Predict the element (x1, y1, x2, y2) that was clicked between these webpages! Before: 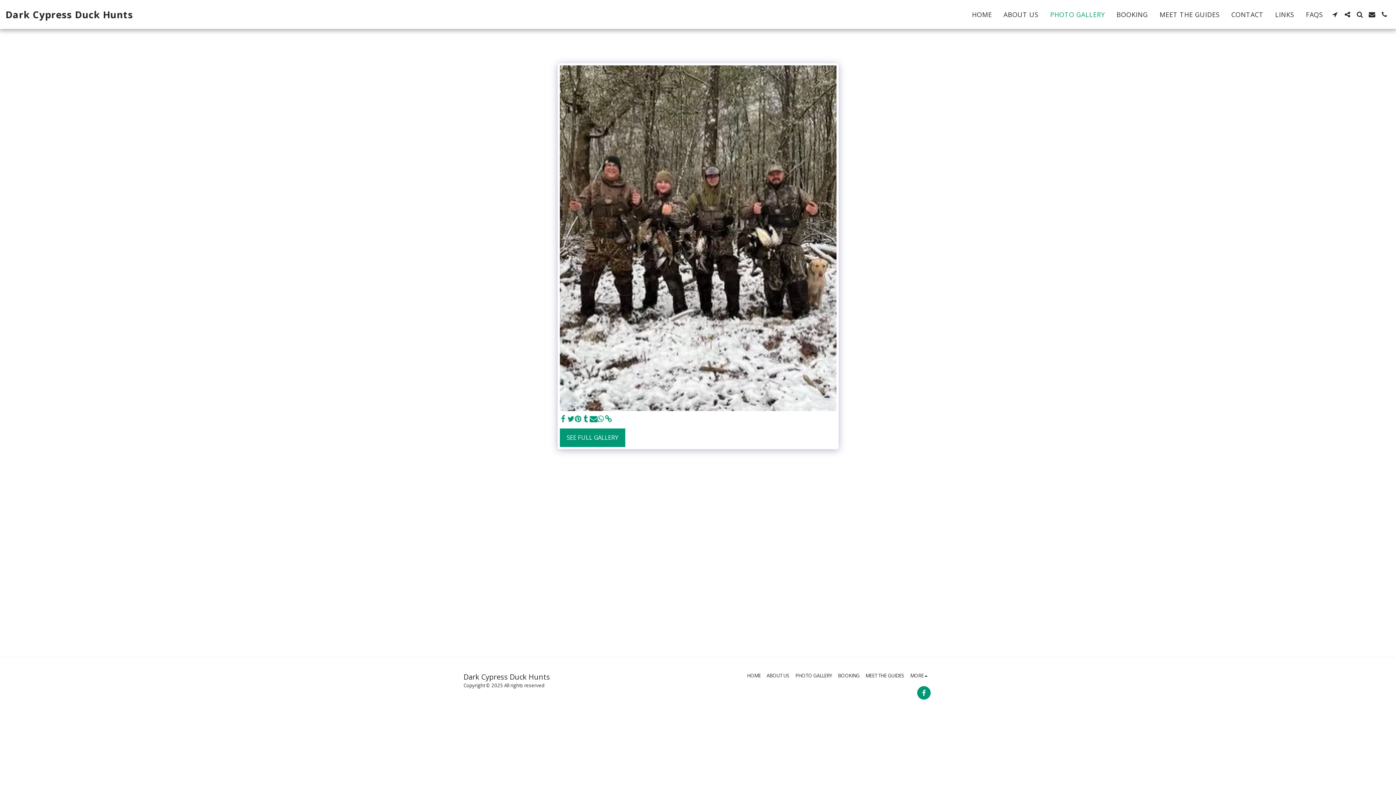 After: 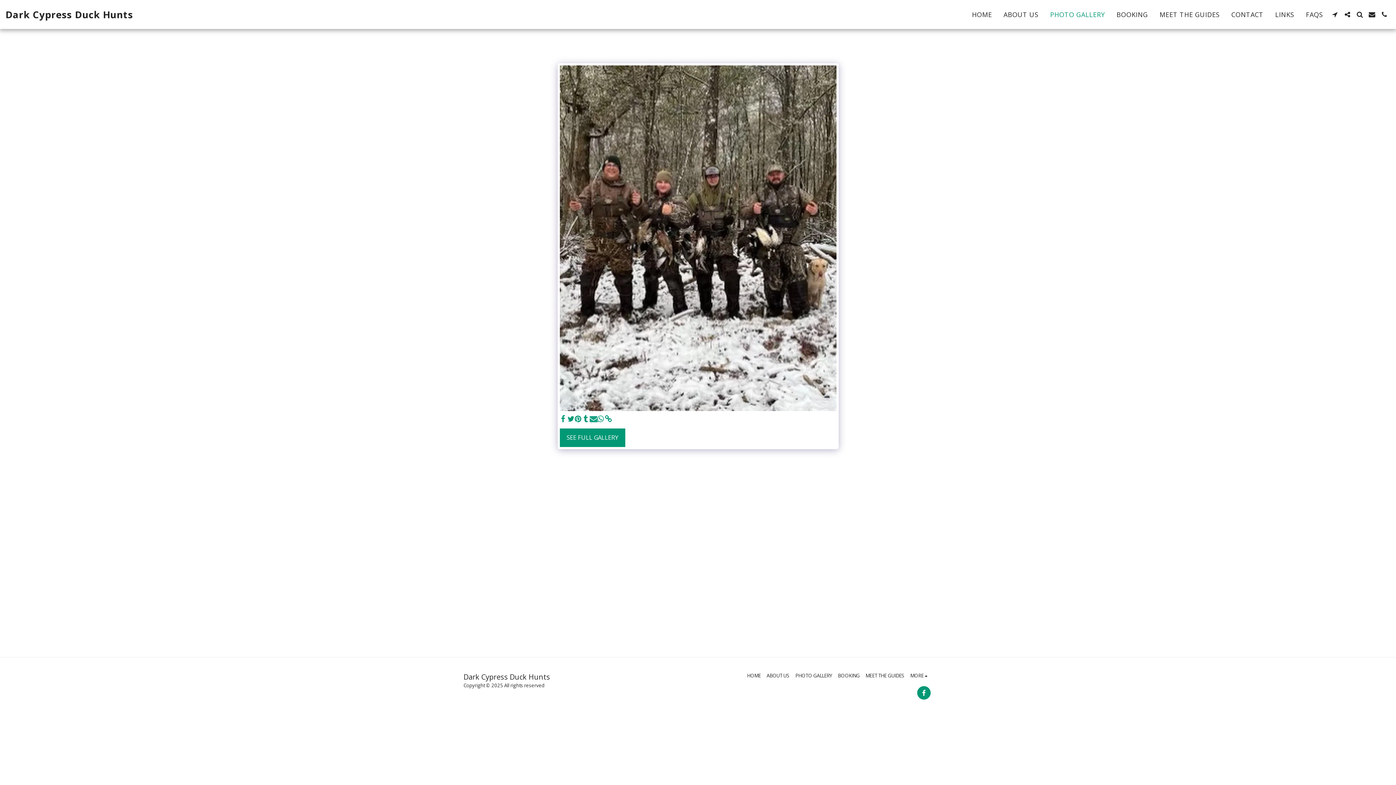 Action: label:   bbox: (589, 414, 597, 423)